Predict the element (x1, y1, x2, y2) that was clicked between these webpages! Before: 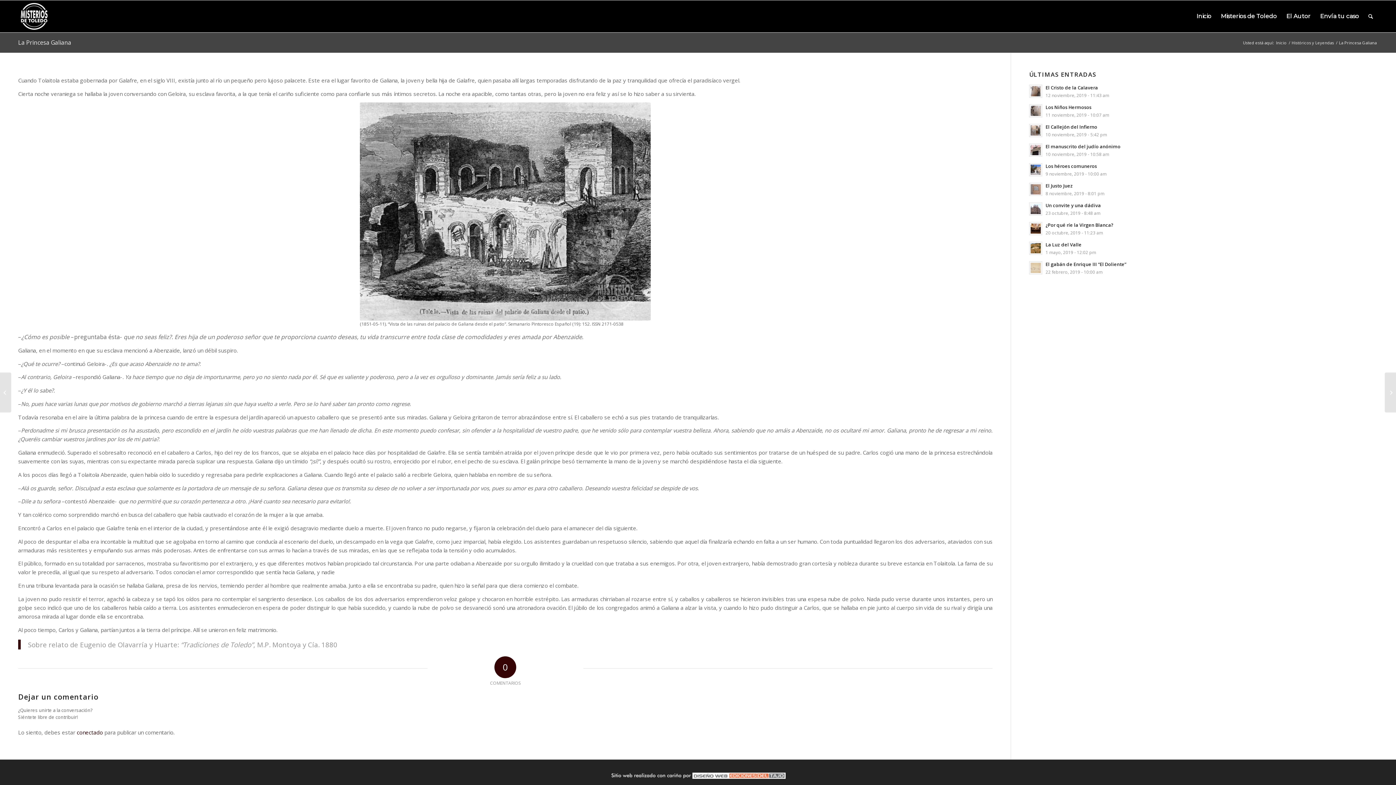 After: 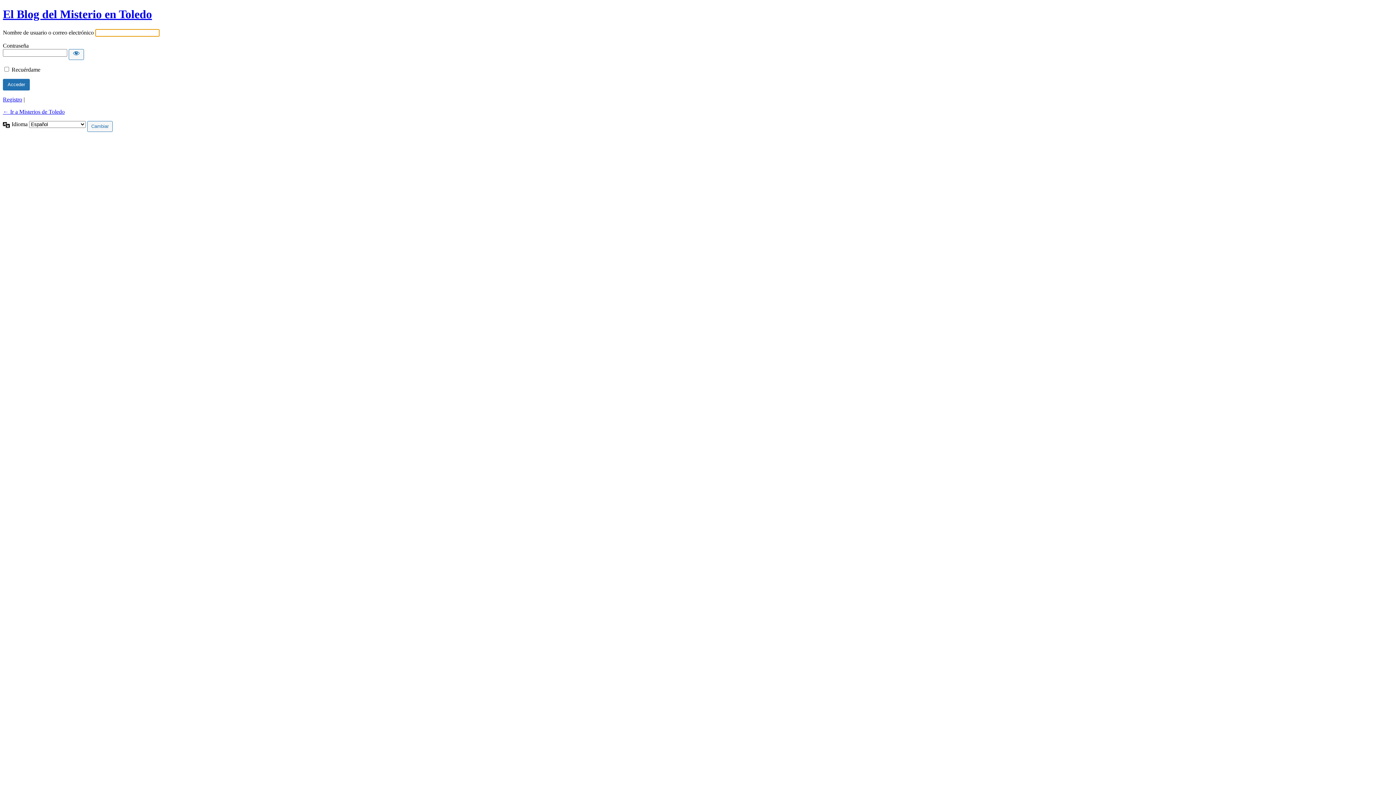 Action: label: conectado bbox: (76, 729, 102, 736)